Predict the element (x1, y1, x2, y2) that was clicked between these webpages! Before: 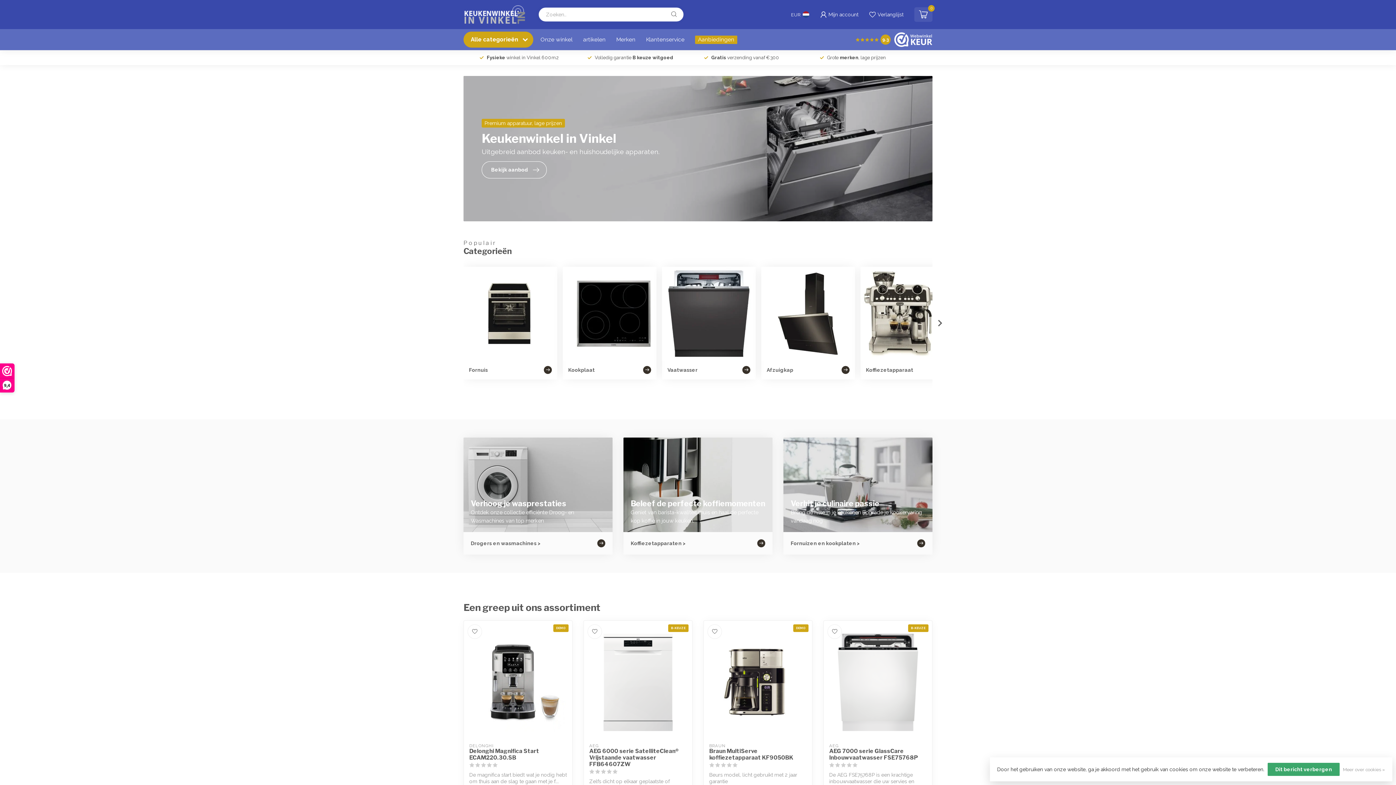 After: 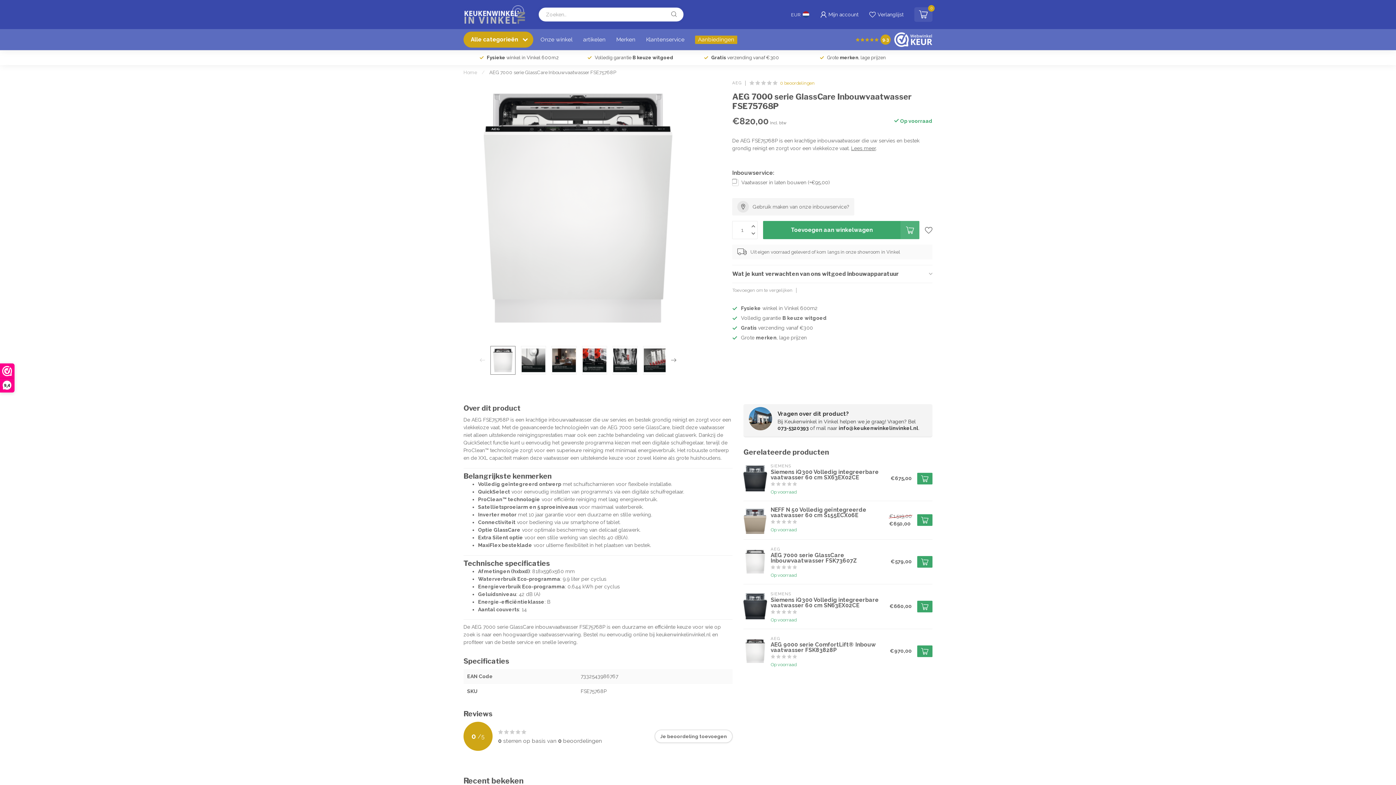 Action: bbox: (829, 626, 926, 738)